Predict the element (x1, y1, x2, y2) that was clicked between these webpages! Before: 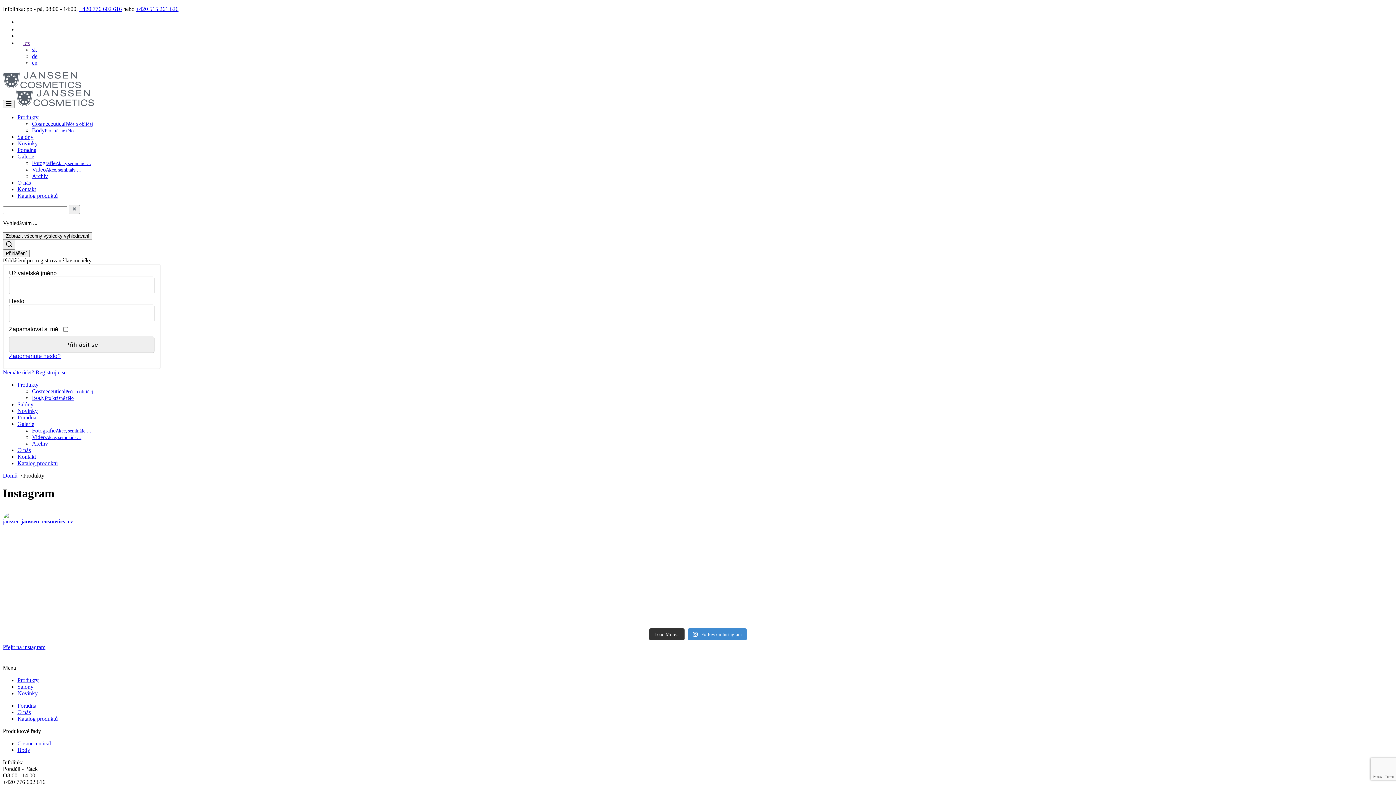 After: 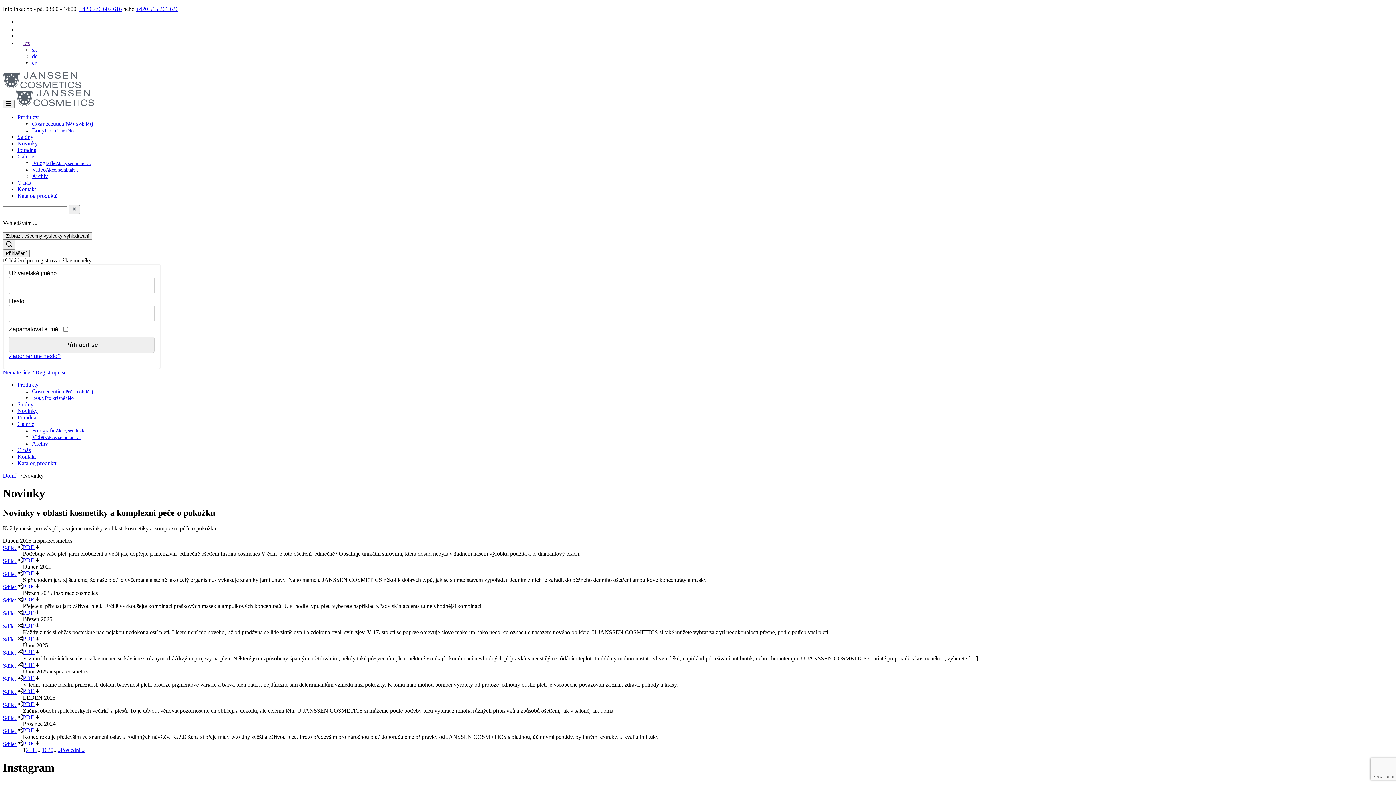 Action: label: Novinky bbox: (17, 408, 37, 414)